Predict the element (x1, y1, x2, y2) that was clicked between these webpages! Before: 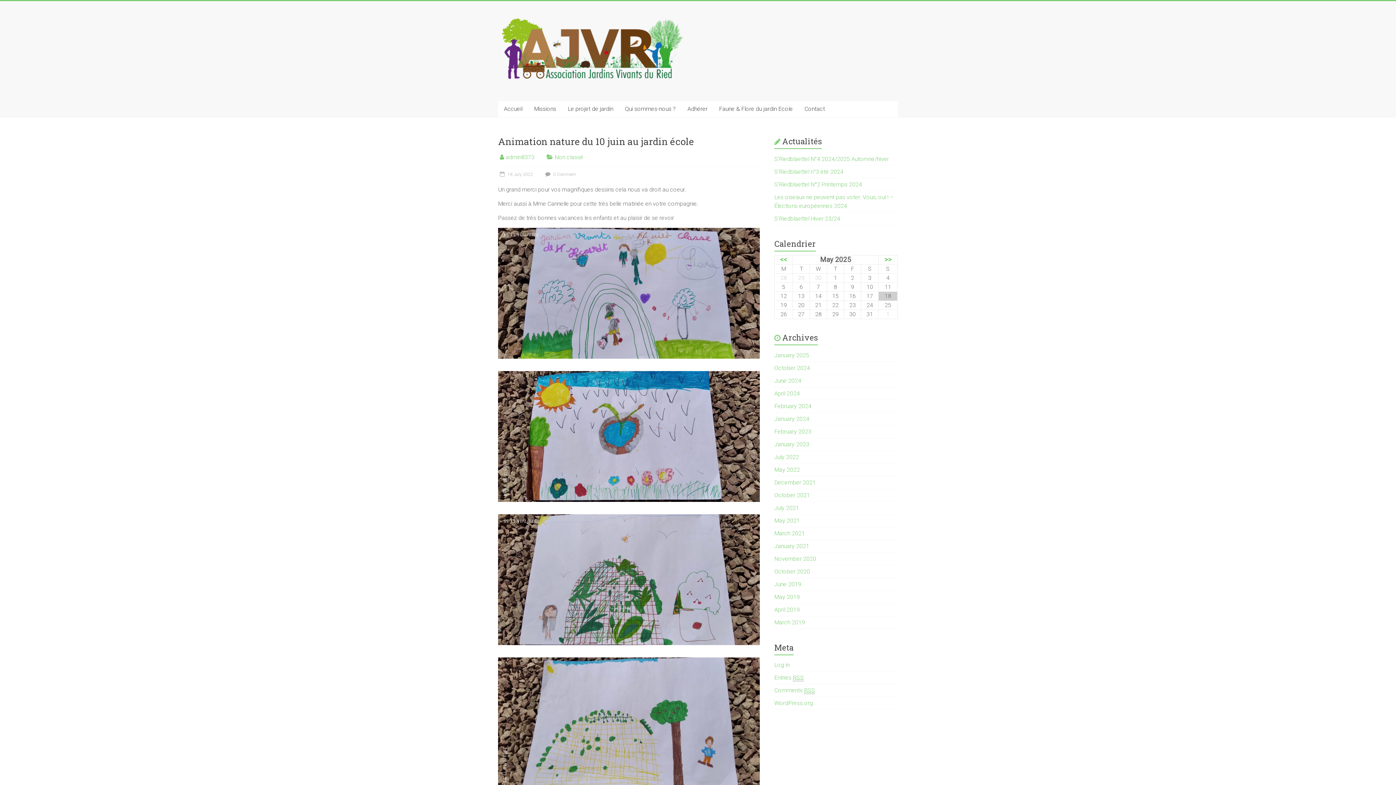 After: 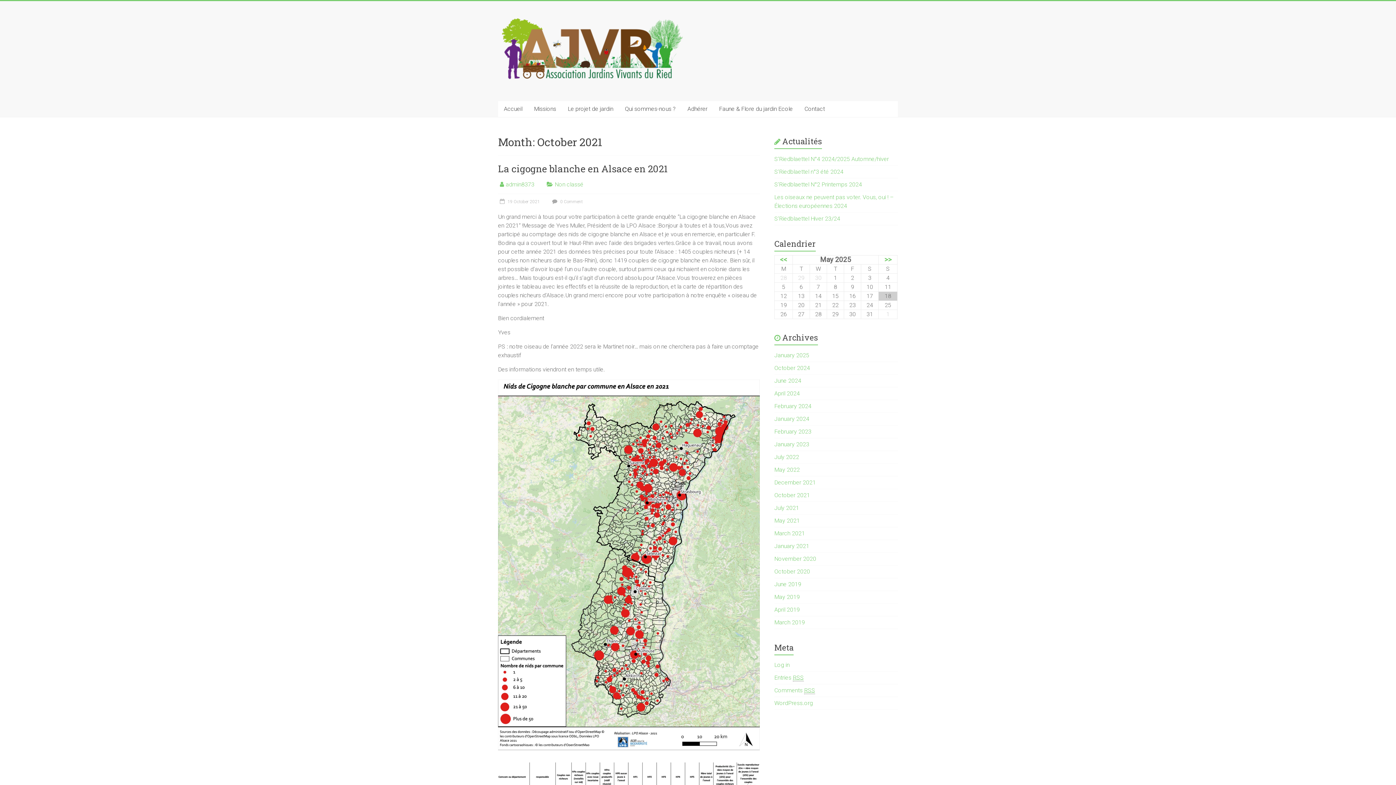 Action: bbox: (774, 492, 810, 498) label: October 2021